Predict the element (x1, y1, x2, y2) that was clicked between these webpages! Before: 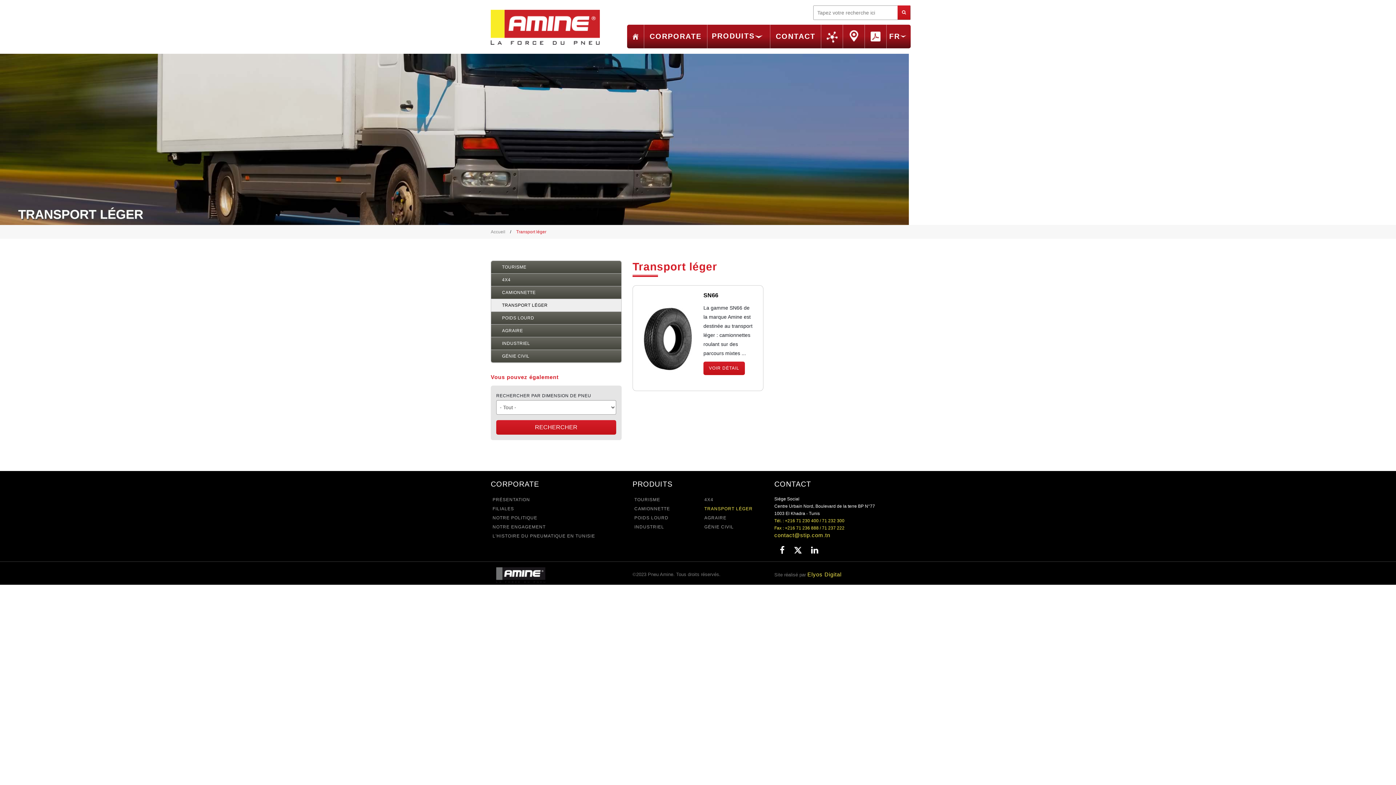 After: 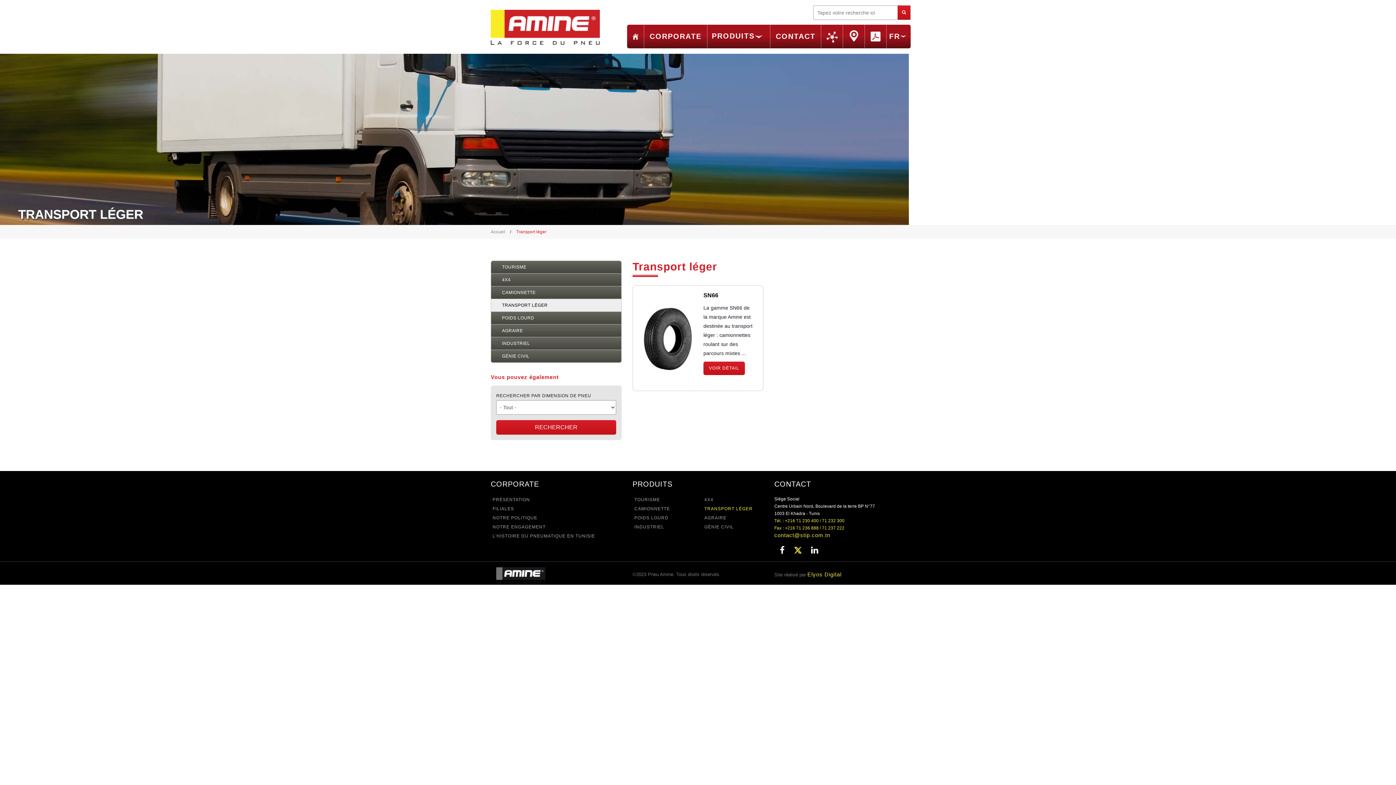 Action: bbox: (790, 546, 806, 553)